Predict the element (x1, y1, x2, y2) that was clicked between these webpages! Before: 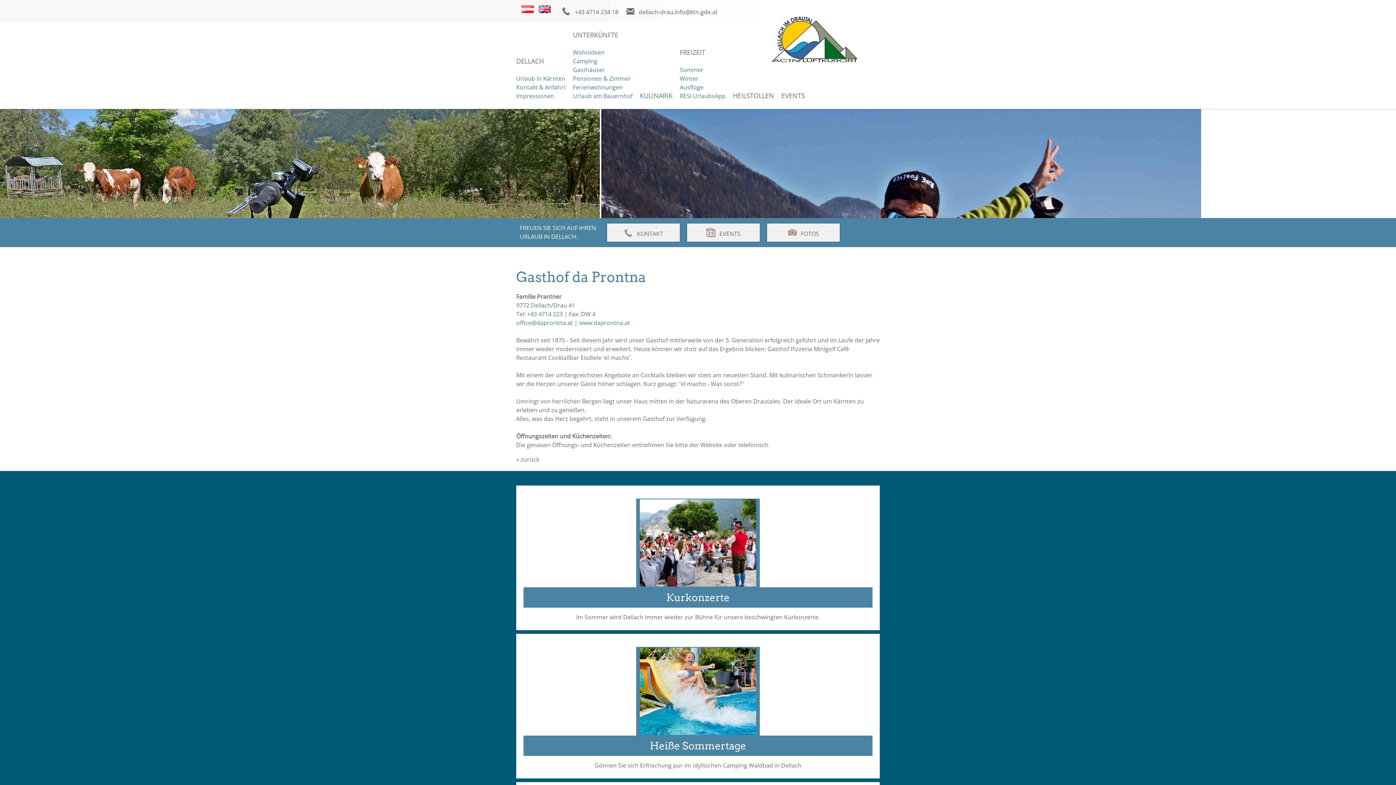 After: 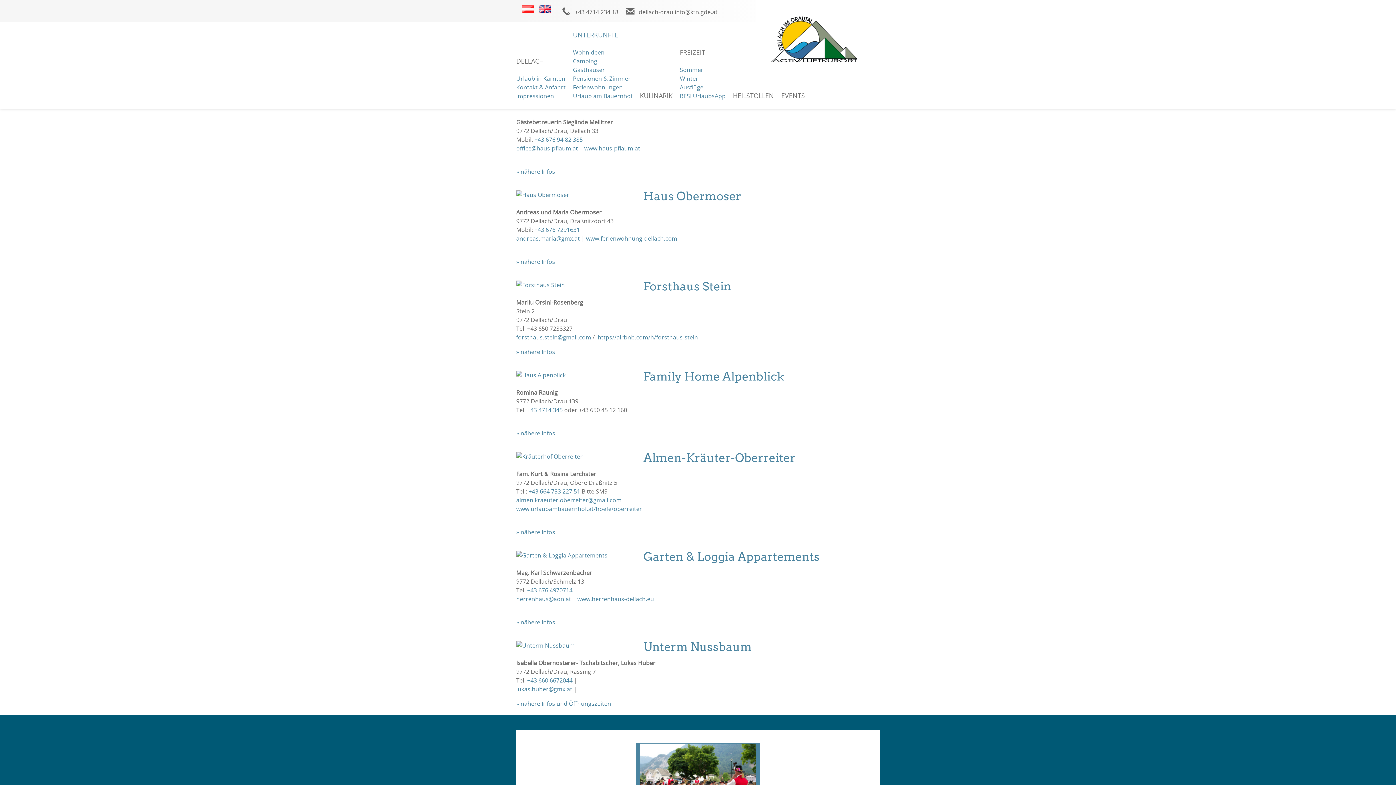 Action: label: Ferienwohnungen bbox: (573, 83, 622, 91)